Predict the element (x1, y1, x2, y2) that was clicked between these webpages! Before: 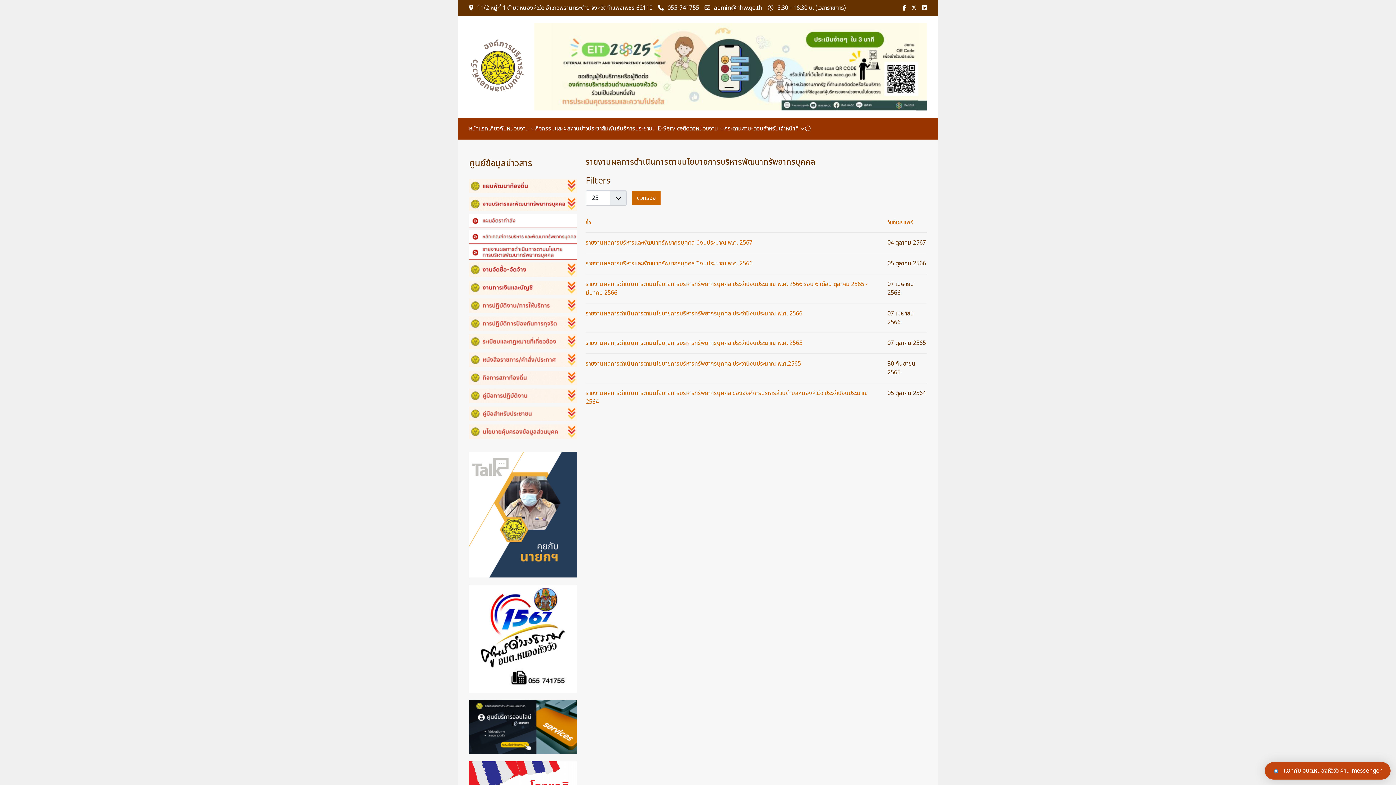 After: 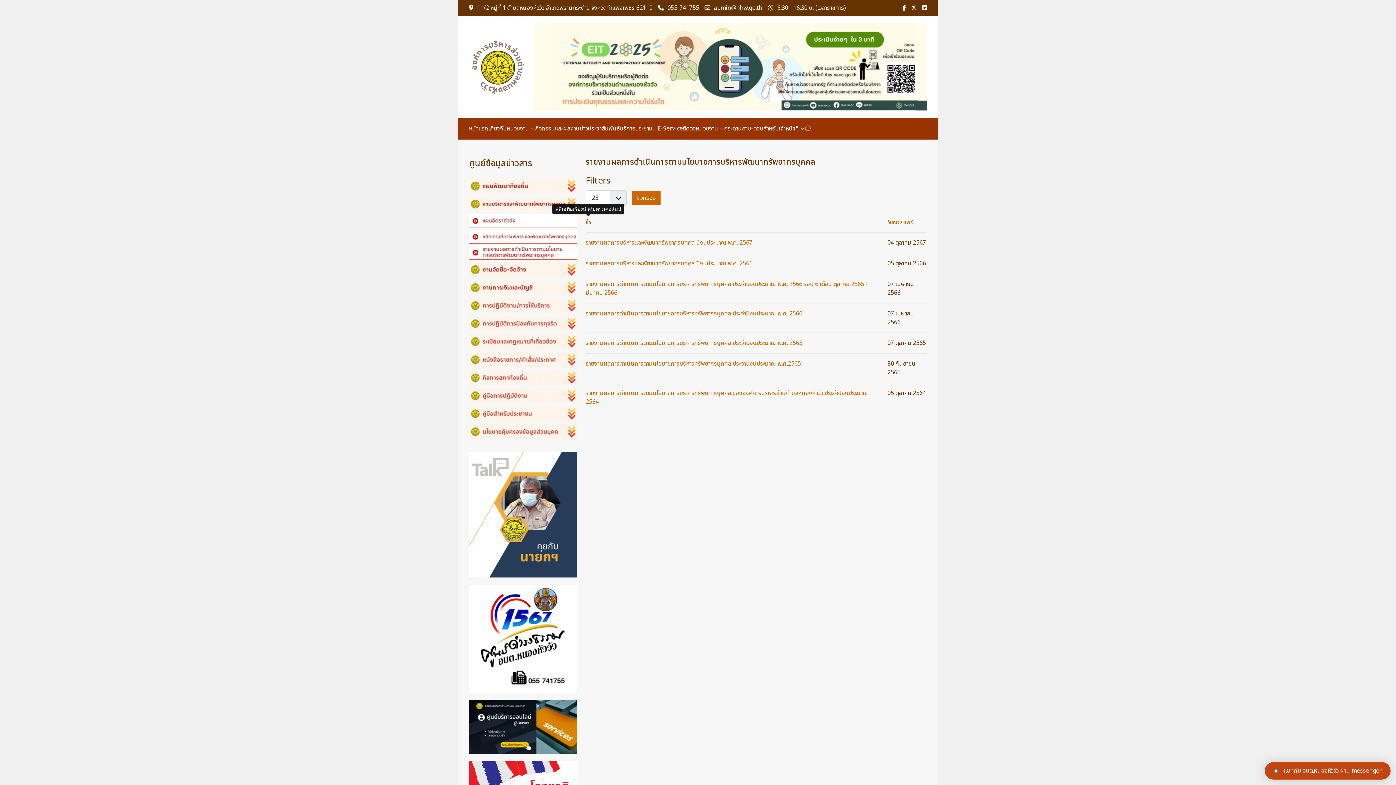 Action: bbox: (585, 218, 591, 226) label: ชื่อ